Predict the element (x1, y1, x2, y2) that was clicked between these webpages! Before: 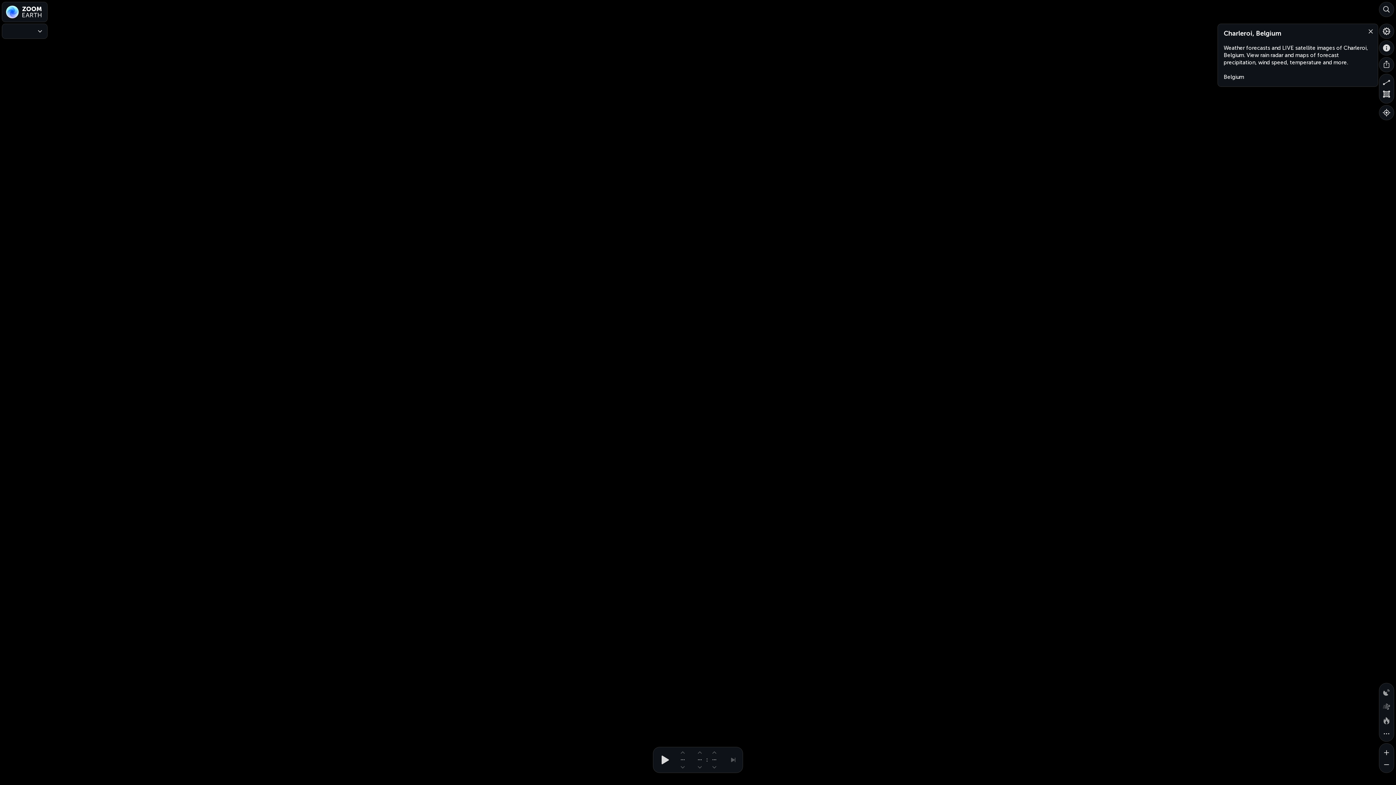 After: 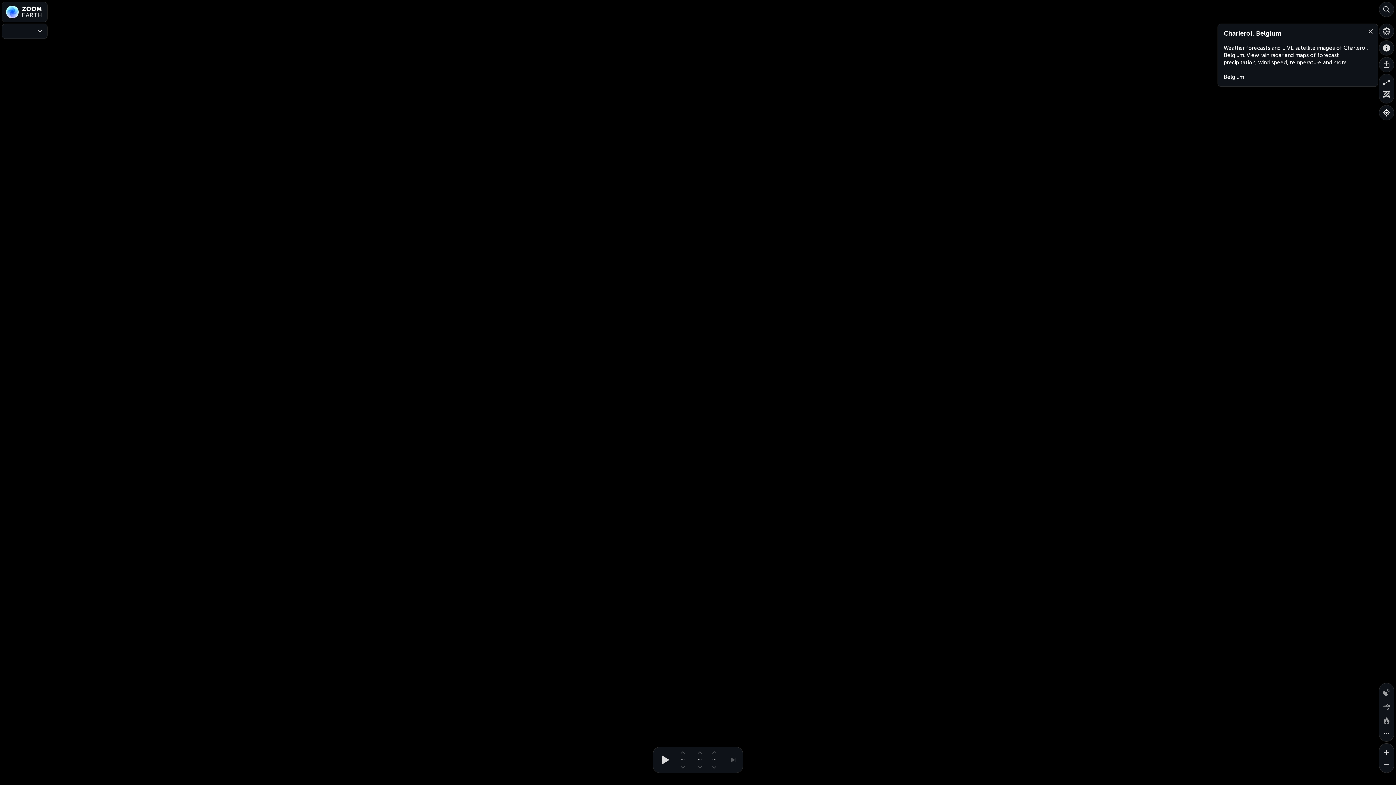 Action: label: Show your location bbox: (1379, 105, 1394, 120)